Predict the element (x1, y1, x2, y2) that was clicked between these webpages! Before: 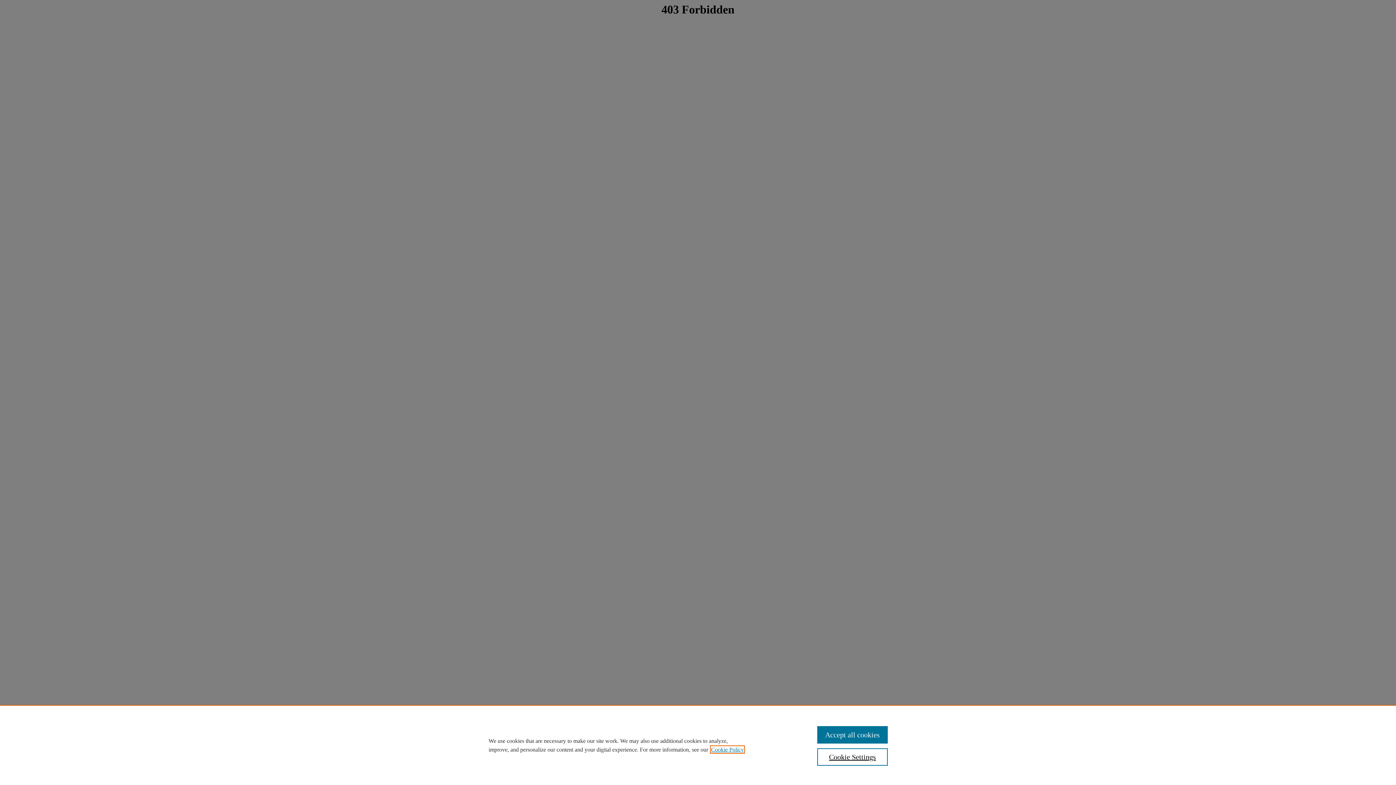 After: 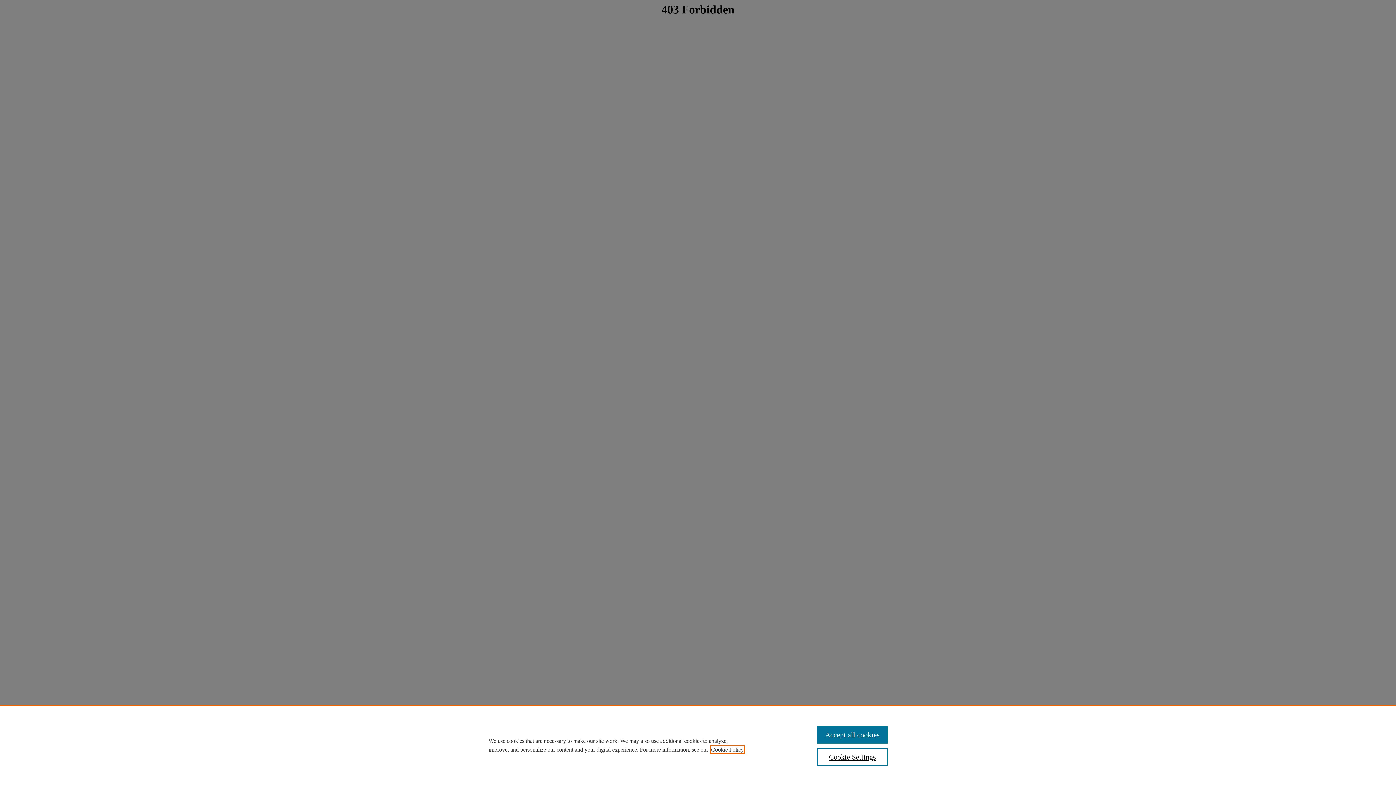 Action: label: , opens in a new tab bbox: (711, 746, 744, 753)